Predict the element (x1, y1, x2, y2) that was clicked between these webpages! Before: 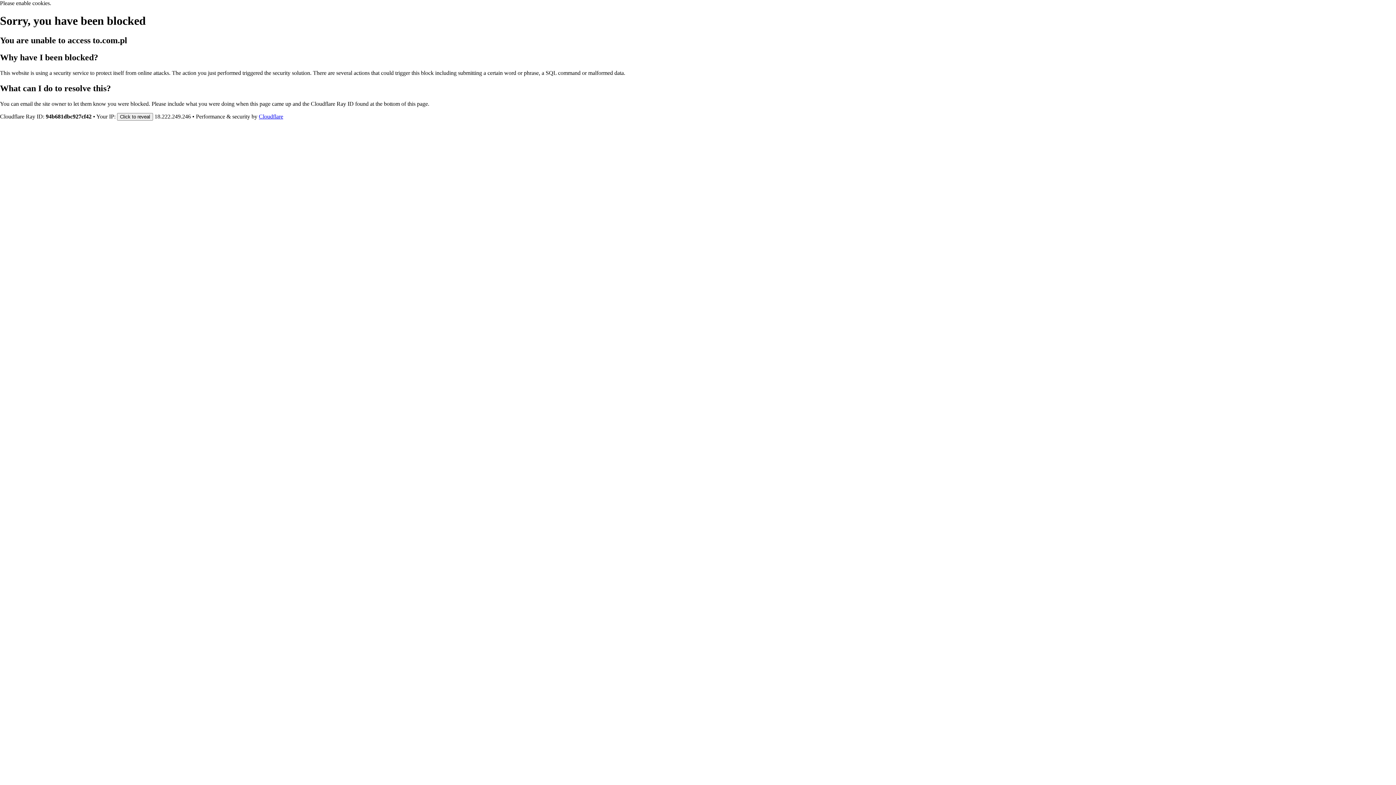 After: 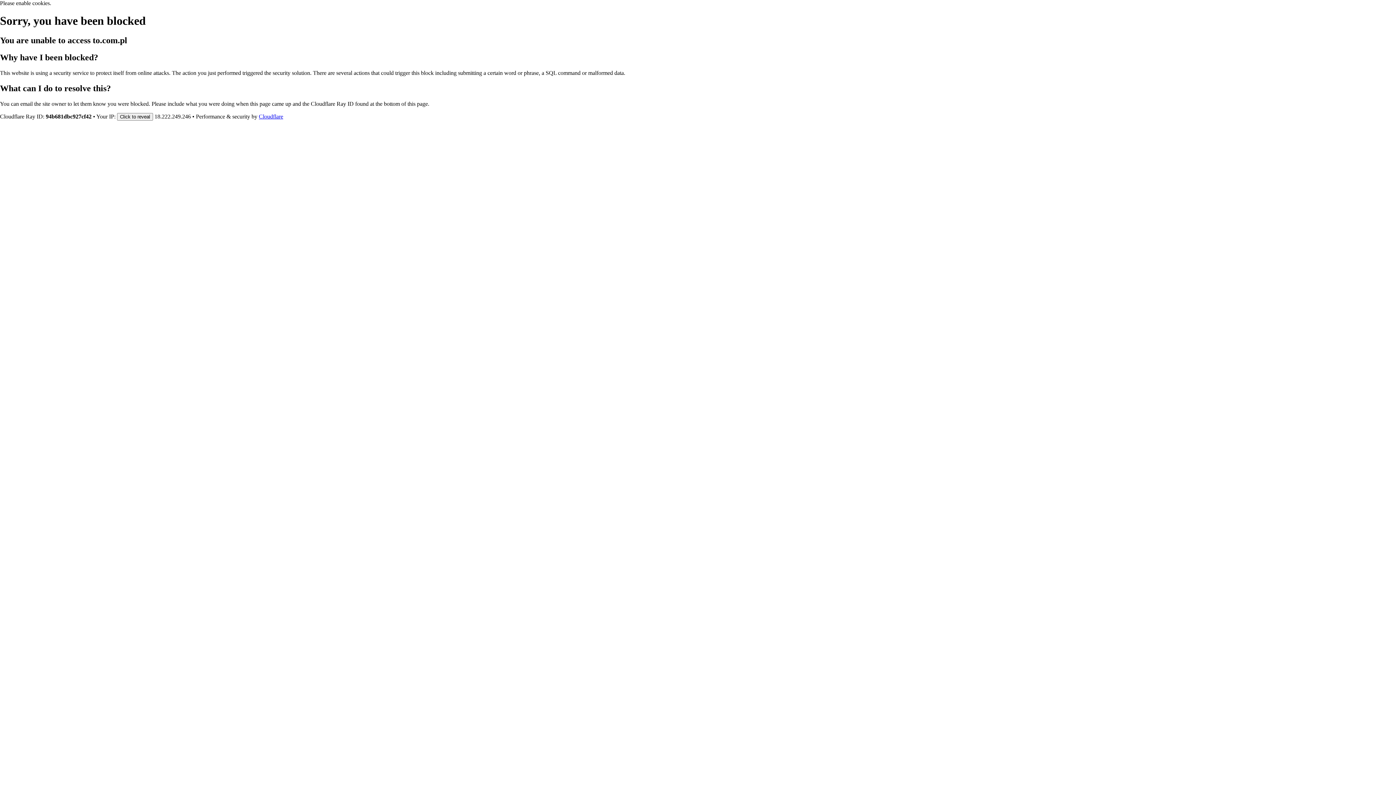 Action: bbox: (258, 113, 283, 119) label: Cloudflare